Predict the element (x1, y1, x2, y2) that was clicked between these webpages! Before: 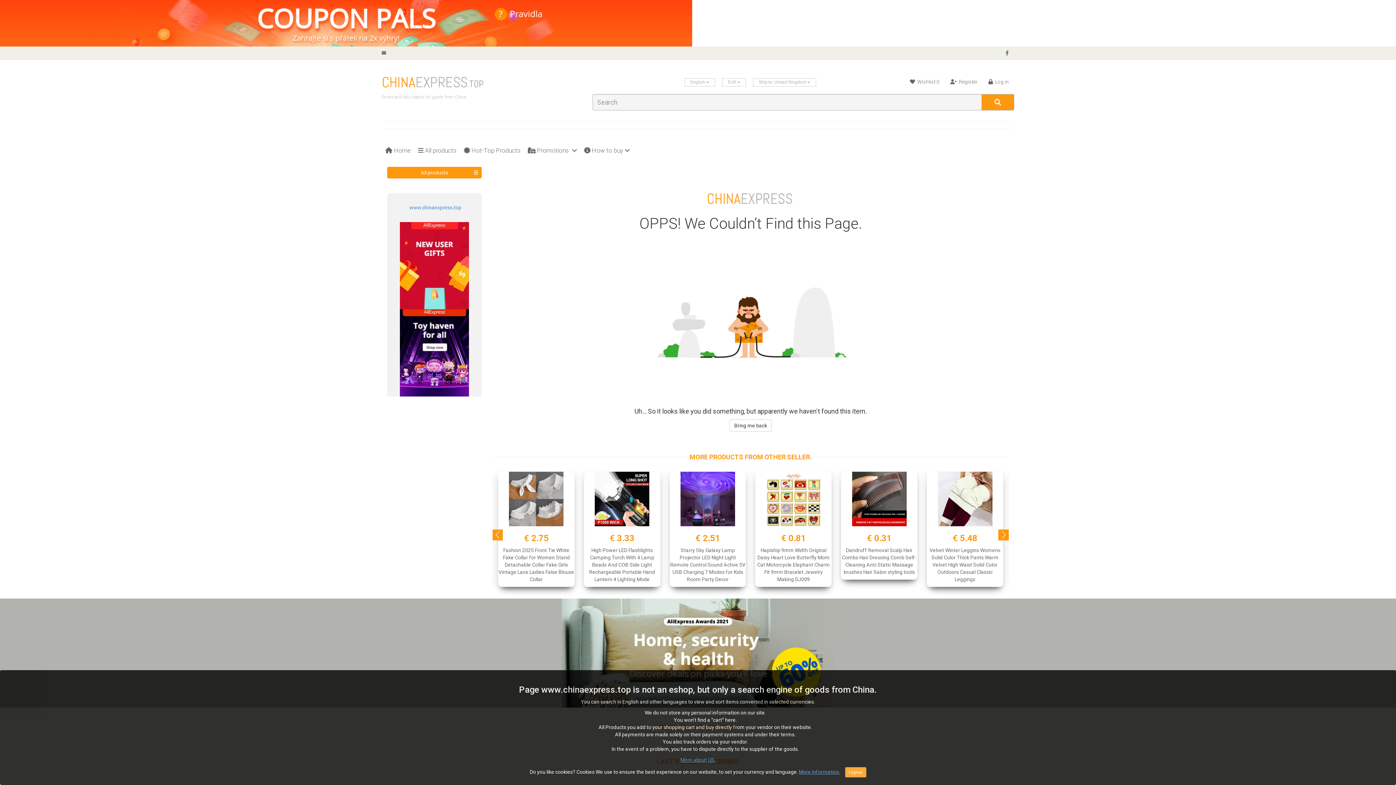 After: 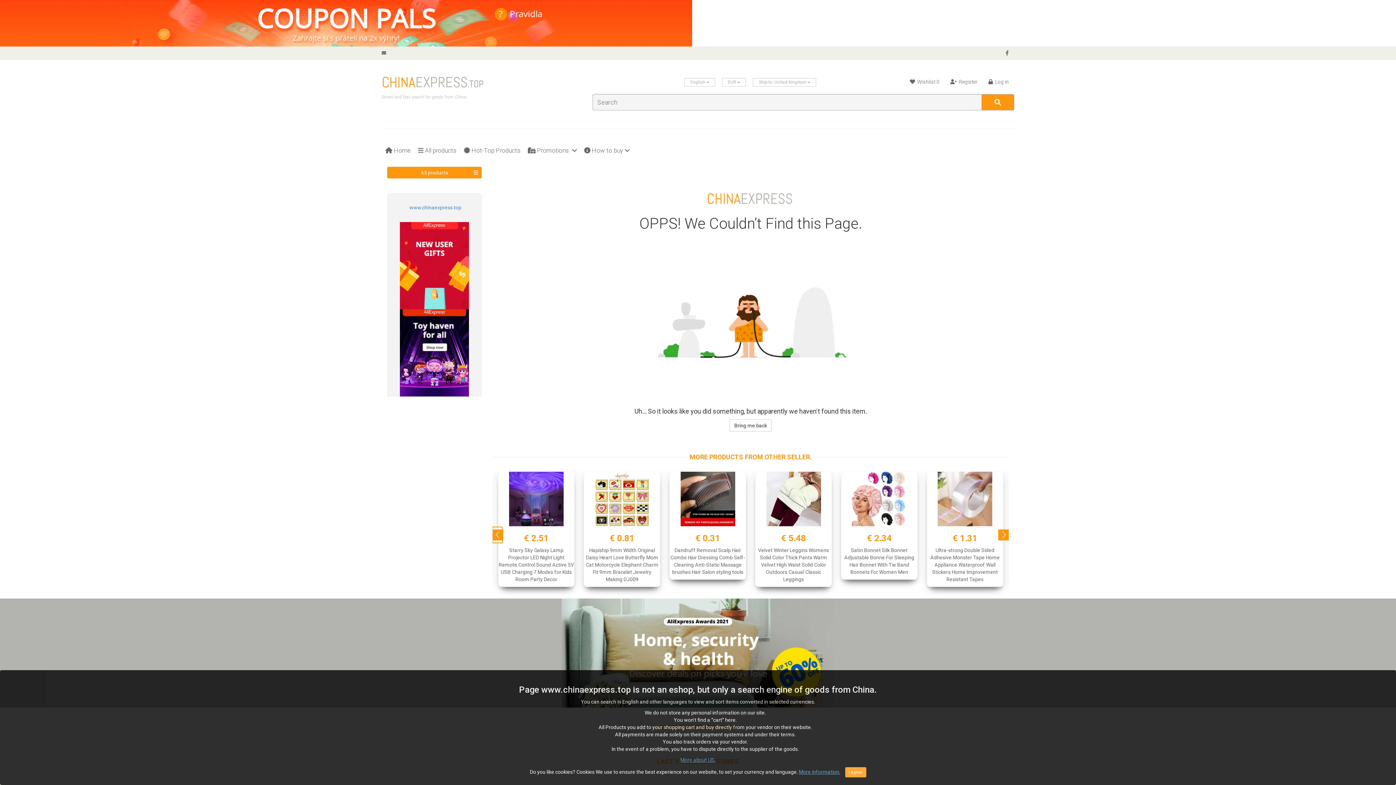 Action: label: Previous slide bbox: (492, 527, 502, 543)